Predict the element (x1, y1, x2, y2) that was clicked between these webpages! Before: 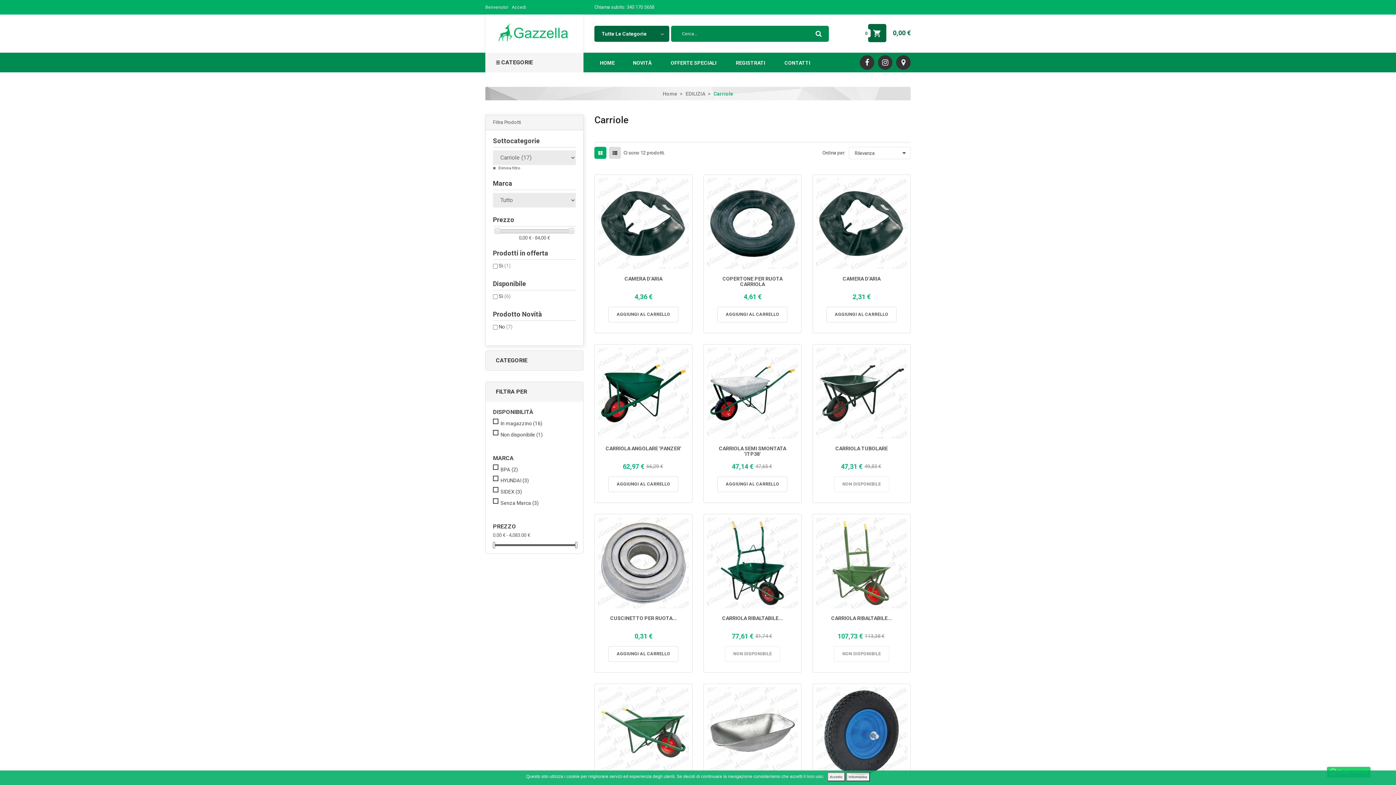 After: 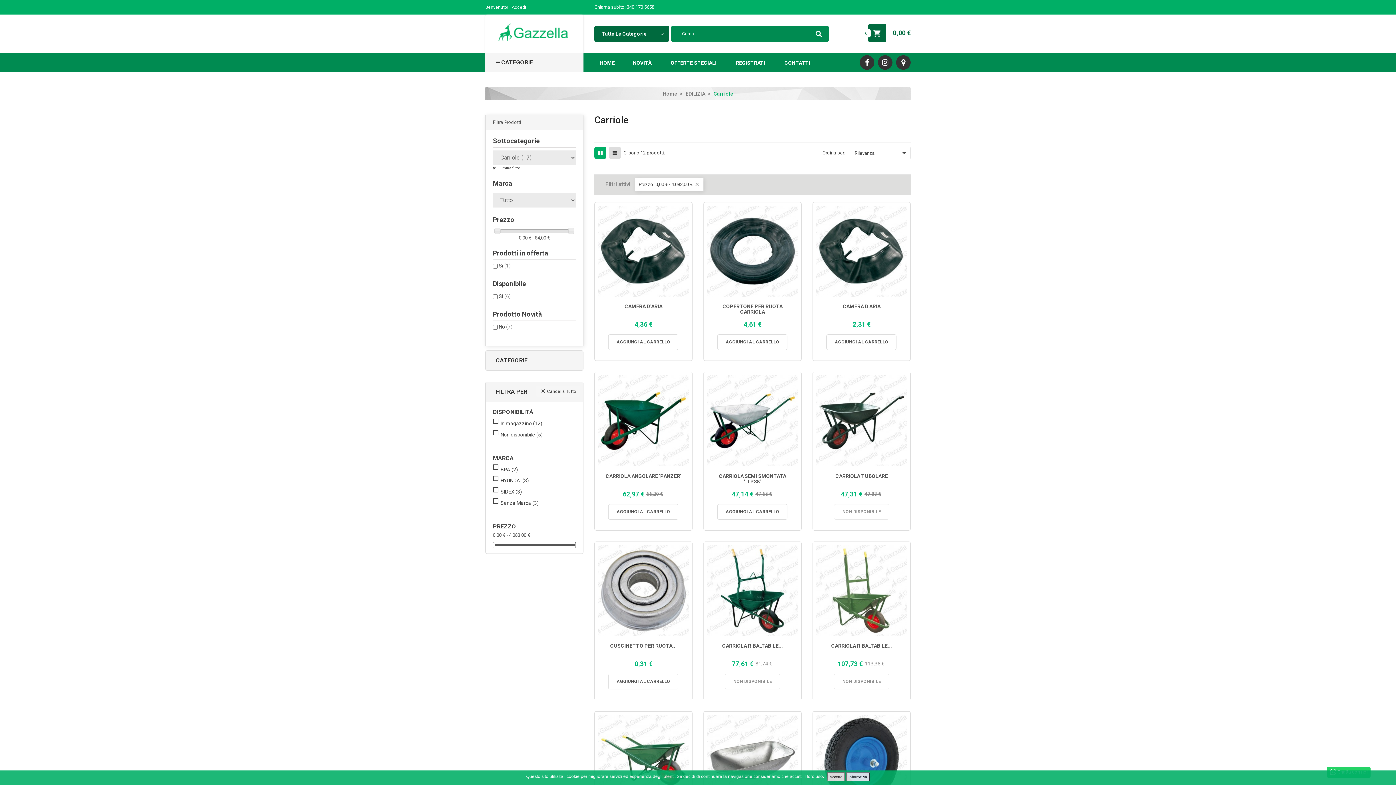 Action: bbox: (575, 542, 577, 548)